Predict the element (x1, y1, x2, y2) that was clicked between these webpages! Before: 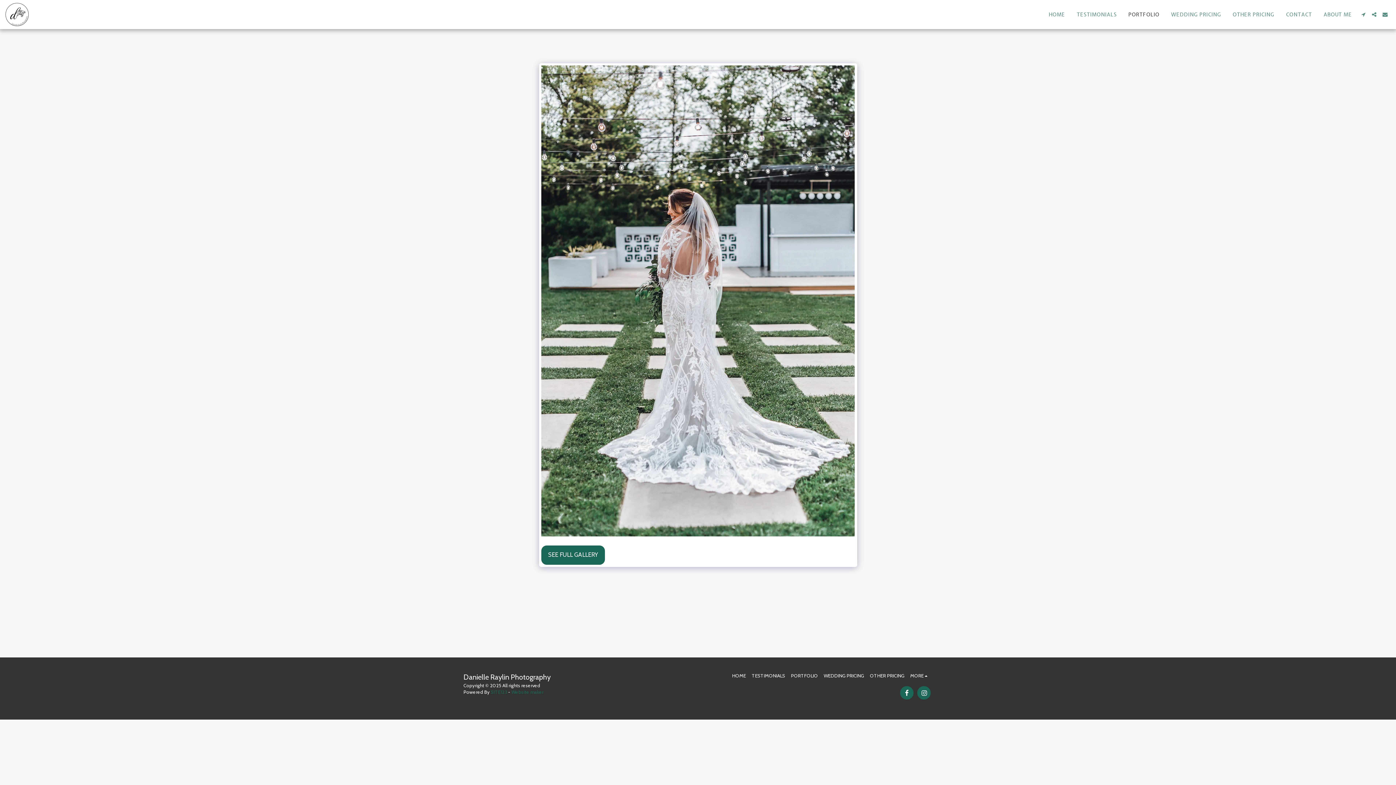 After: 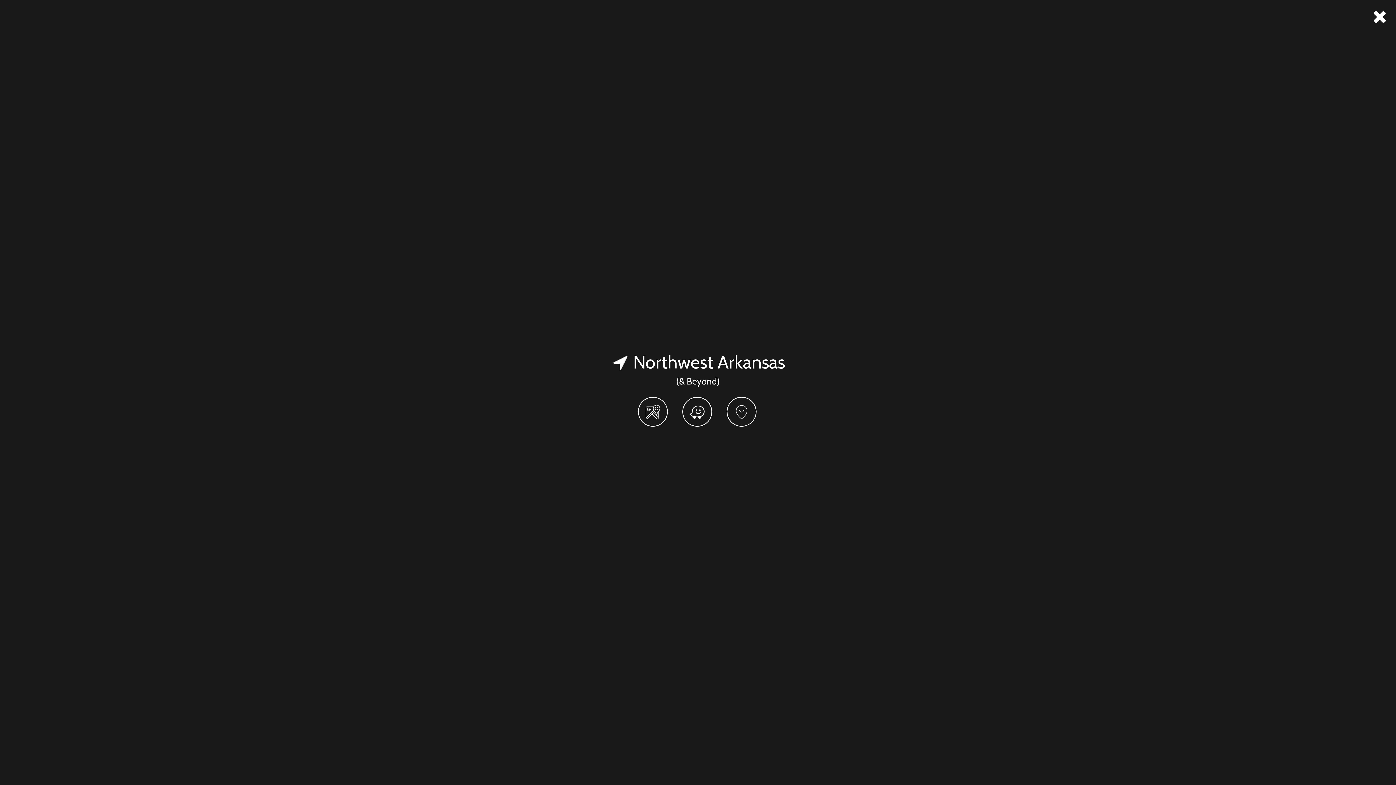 Action: bbox: (1358, 11, 1368, 16) label:  